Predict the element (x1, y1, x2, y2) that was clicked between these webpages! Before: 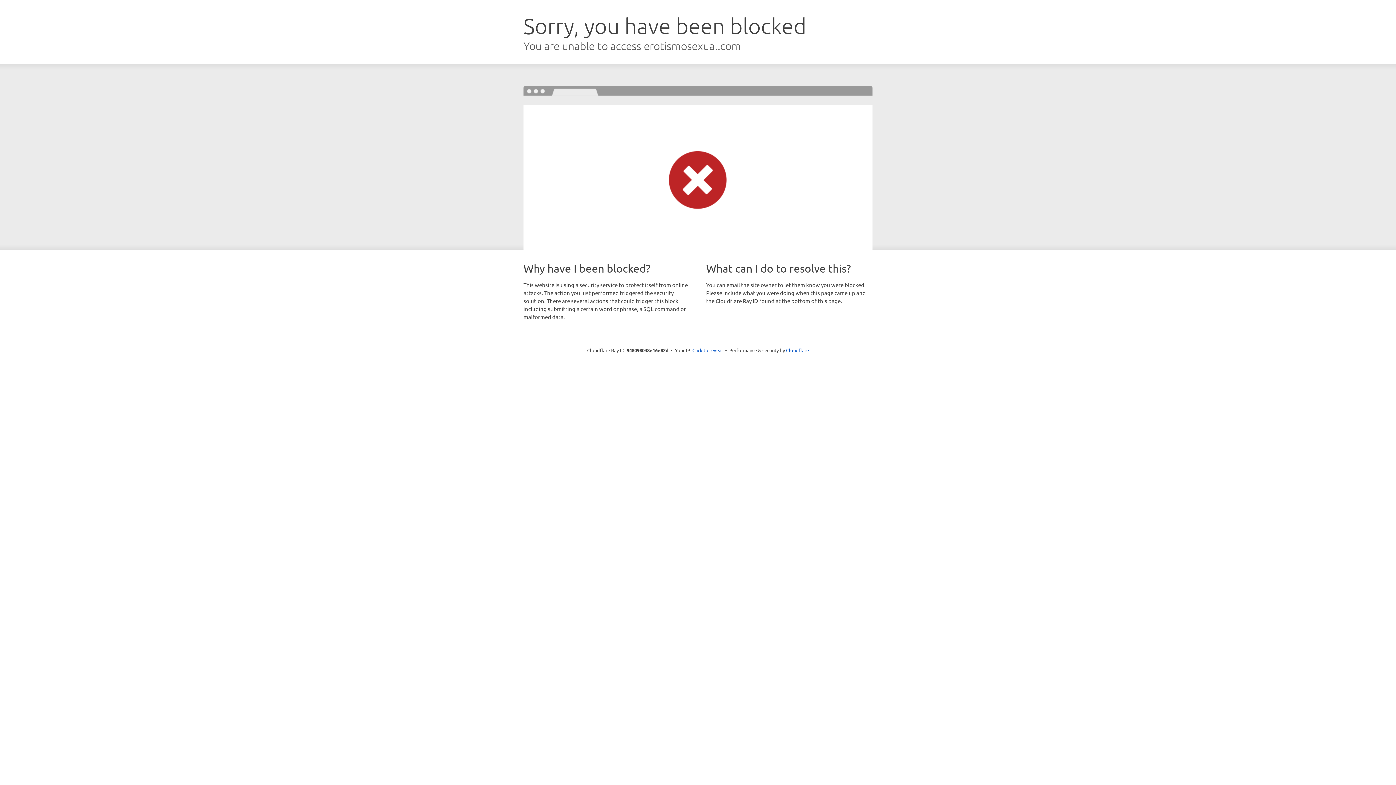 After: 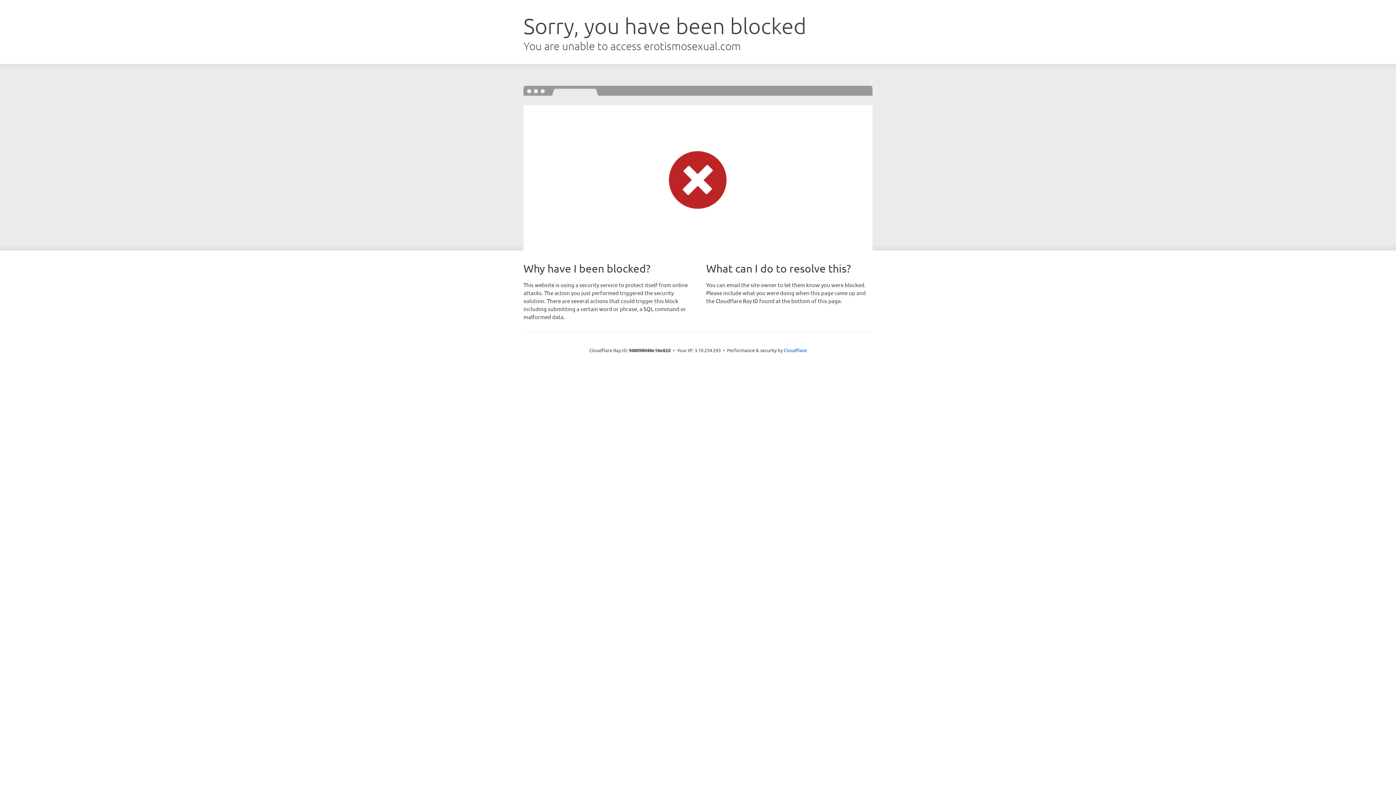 Action: label: Click to reveal bbox: (692, 346, 723, 353)